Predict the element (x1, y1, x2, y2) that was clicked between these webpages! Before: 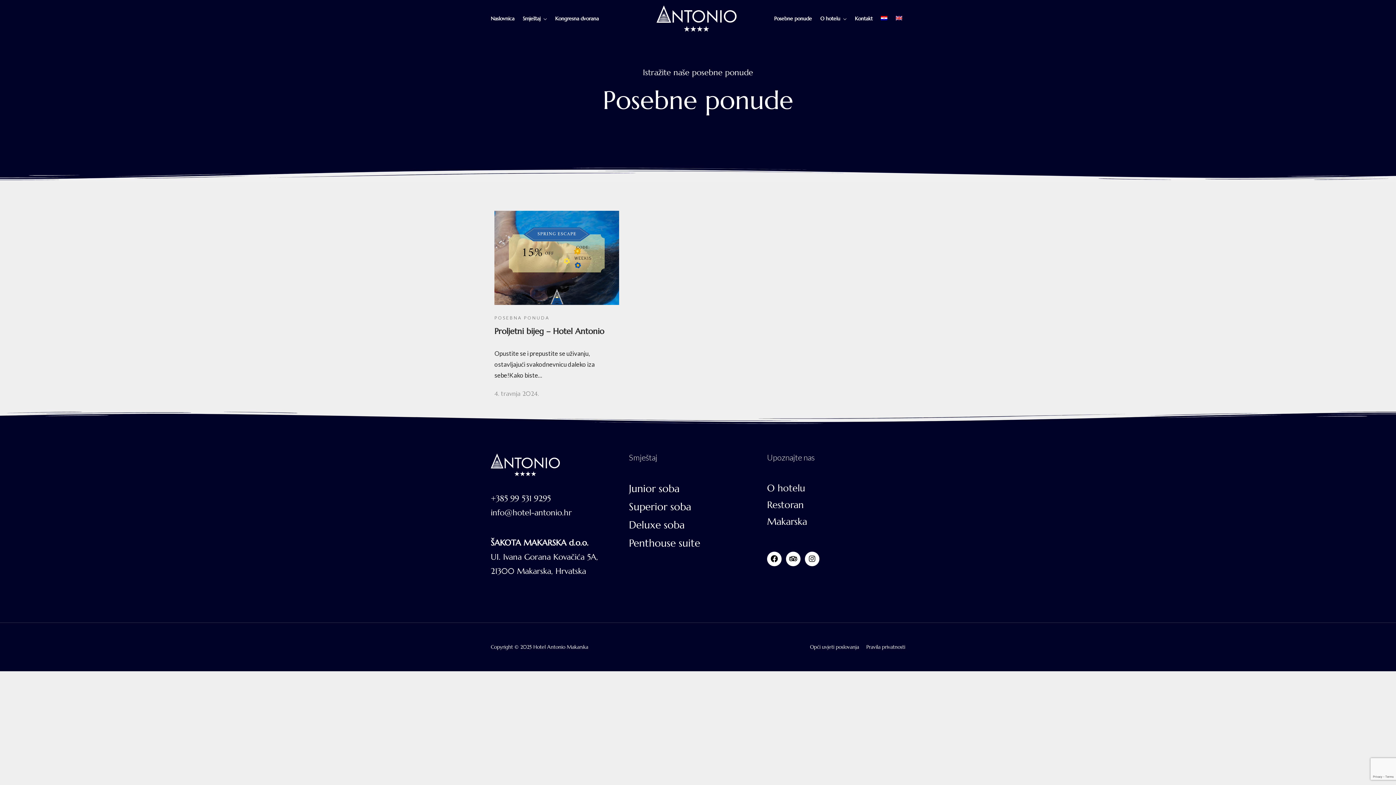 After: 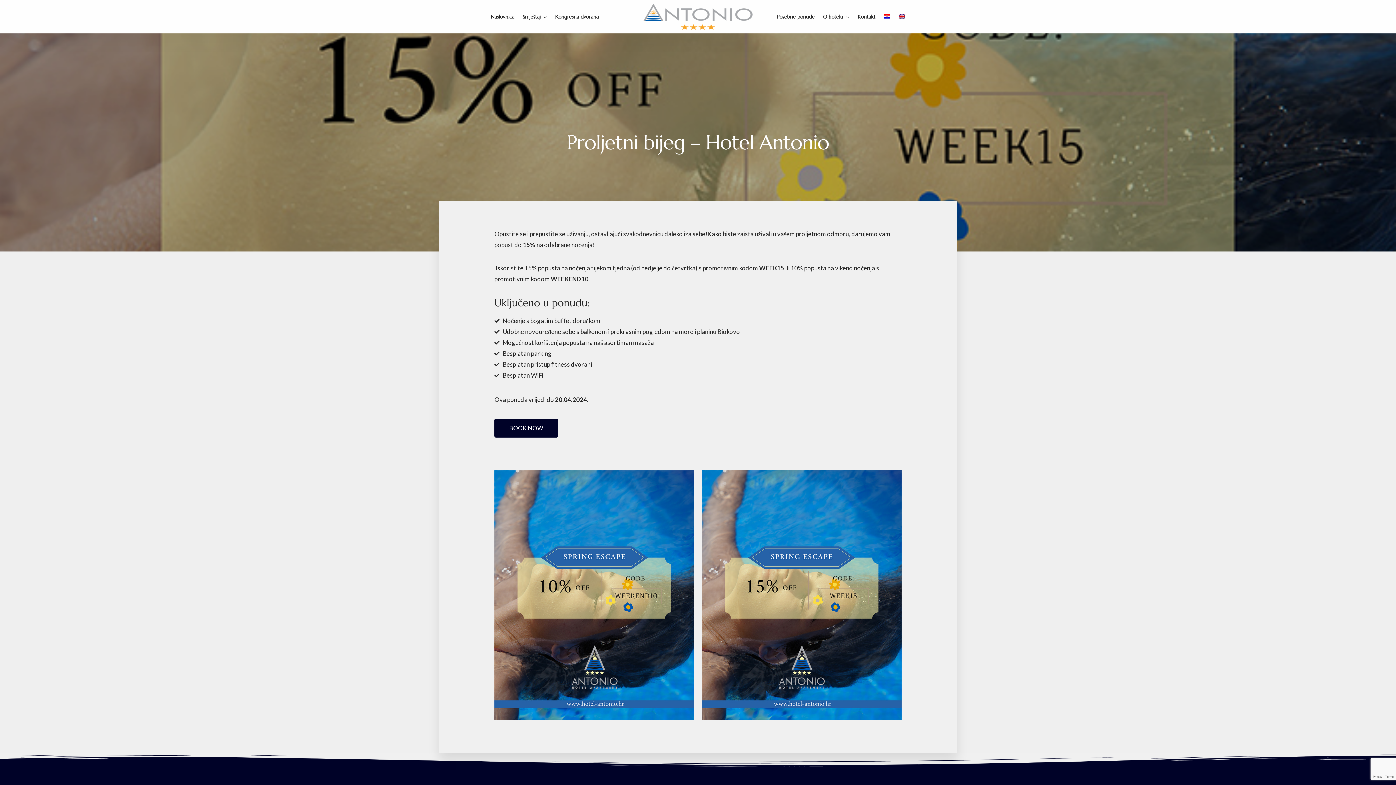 Action: bbox: (494, 210, 619, 305)